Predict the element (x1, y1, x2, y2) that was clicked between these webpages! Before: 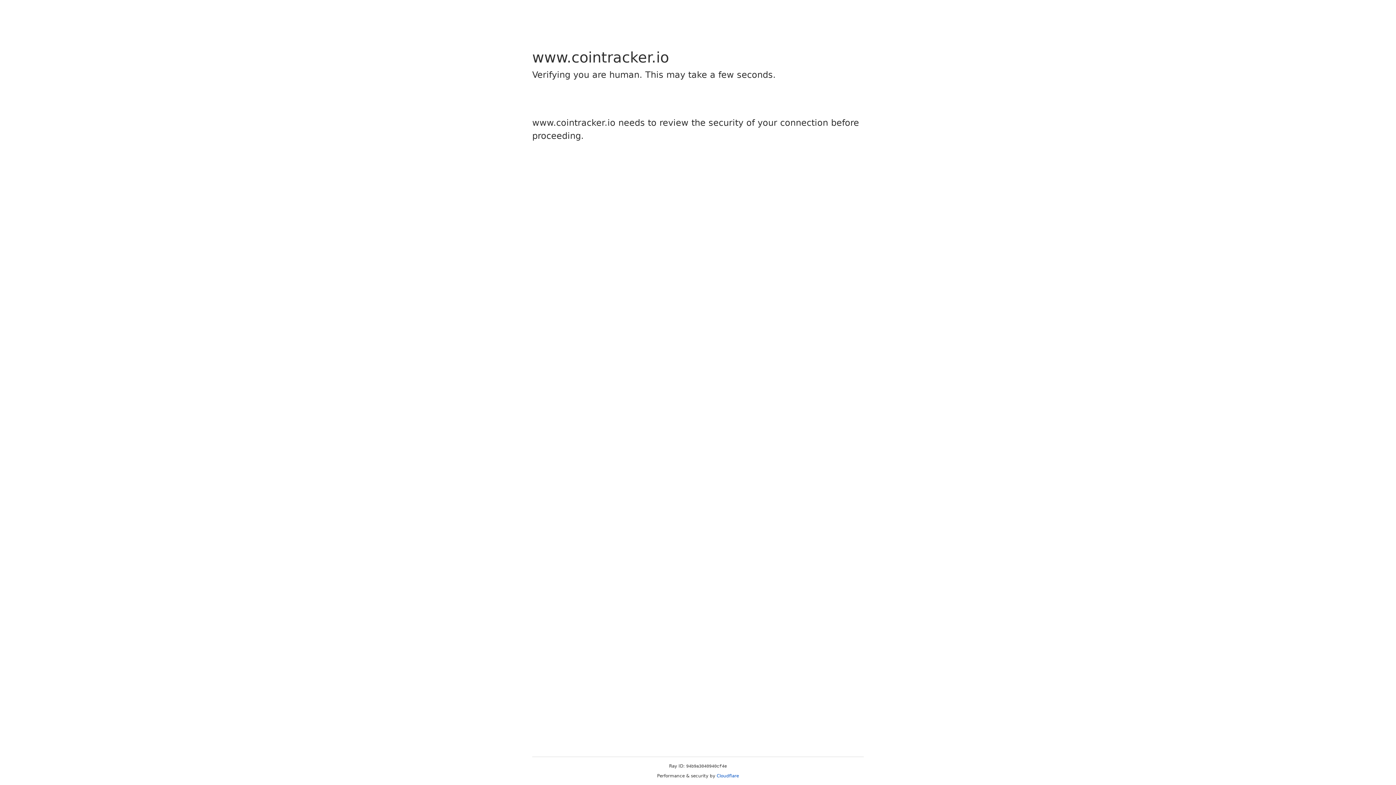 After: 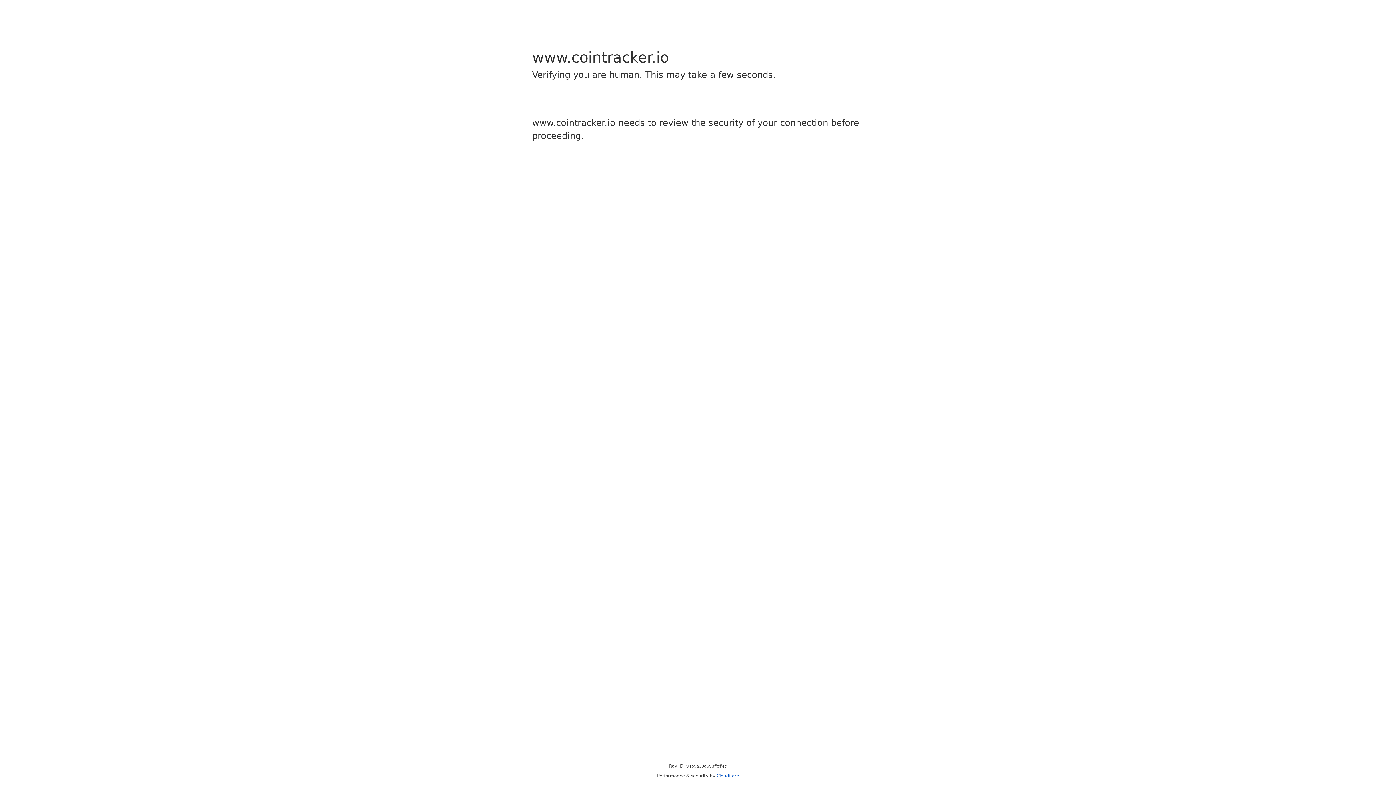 Action: bbox: (716, 773, 739, 778) label: Cloudflare